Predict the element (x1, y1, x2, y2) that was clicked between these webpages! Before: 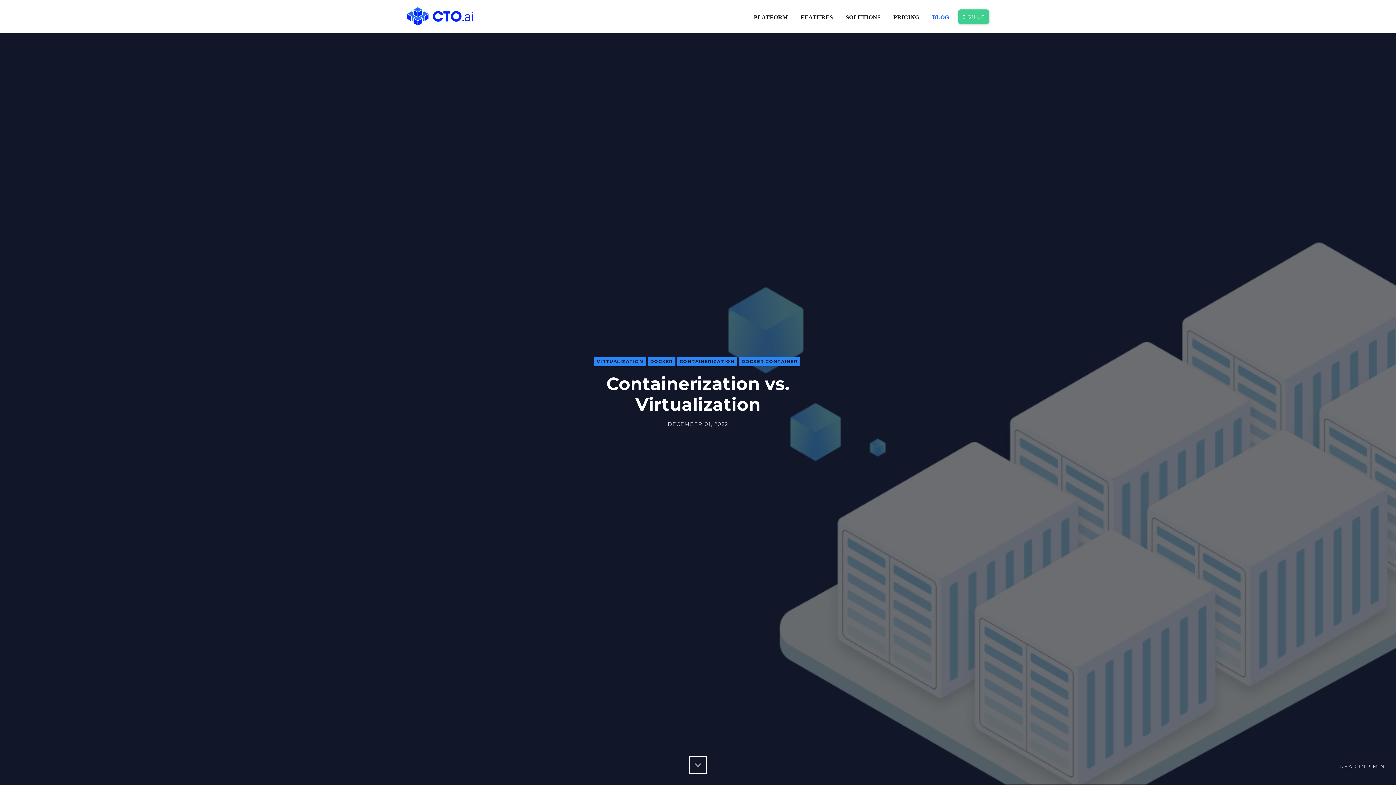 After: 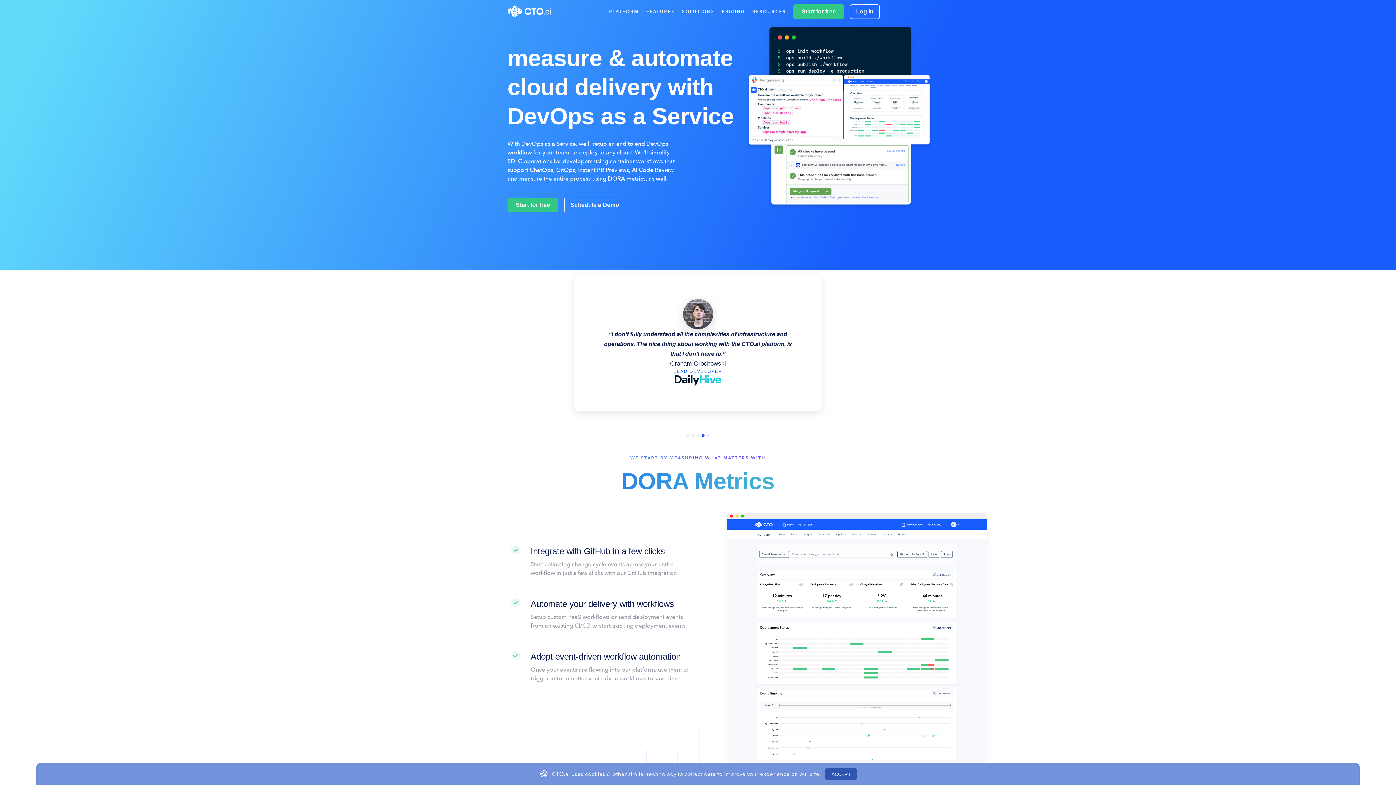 Action: bbox: (407, 11, 473, 19)